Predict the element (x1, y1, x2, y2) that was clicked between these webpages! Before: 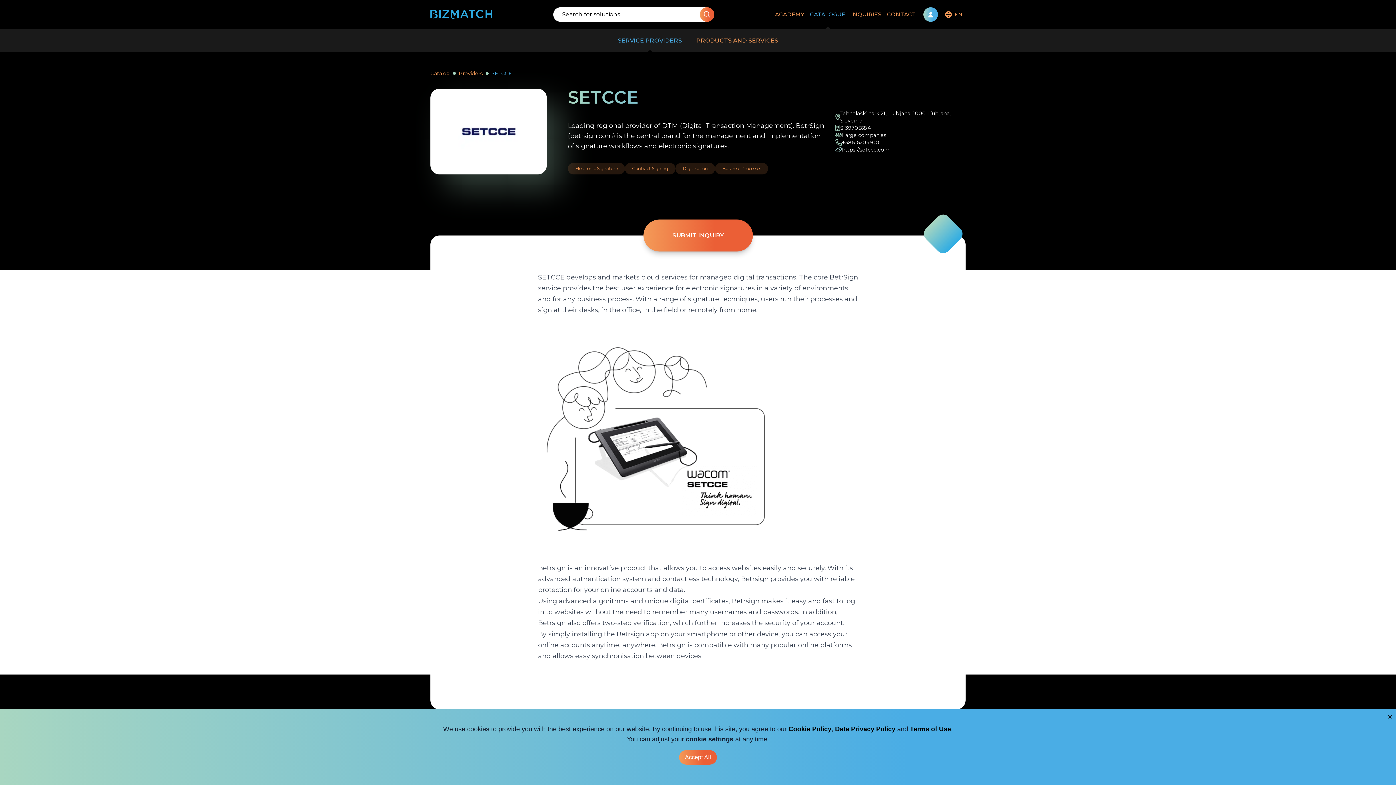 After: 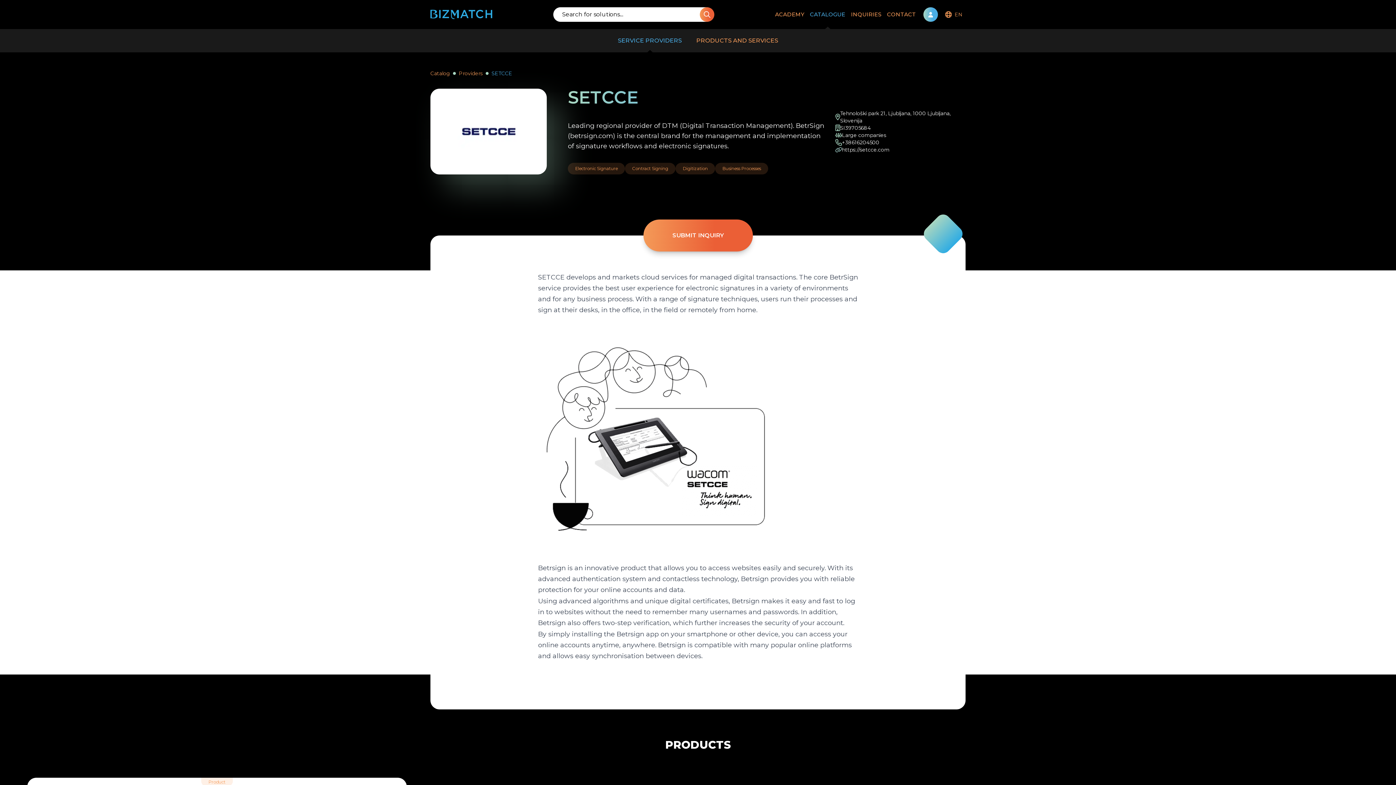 Action: bbox: (679, 715, 717, 730) label: Accept All